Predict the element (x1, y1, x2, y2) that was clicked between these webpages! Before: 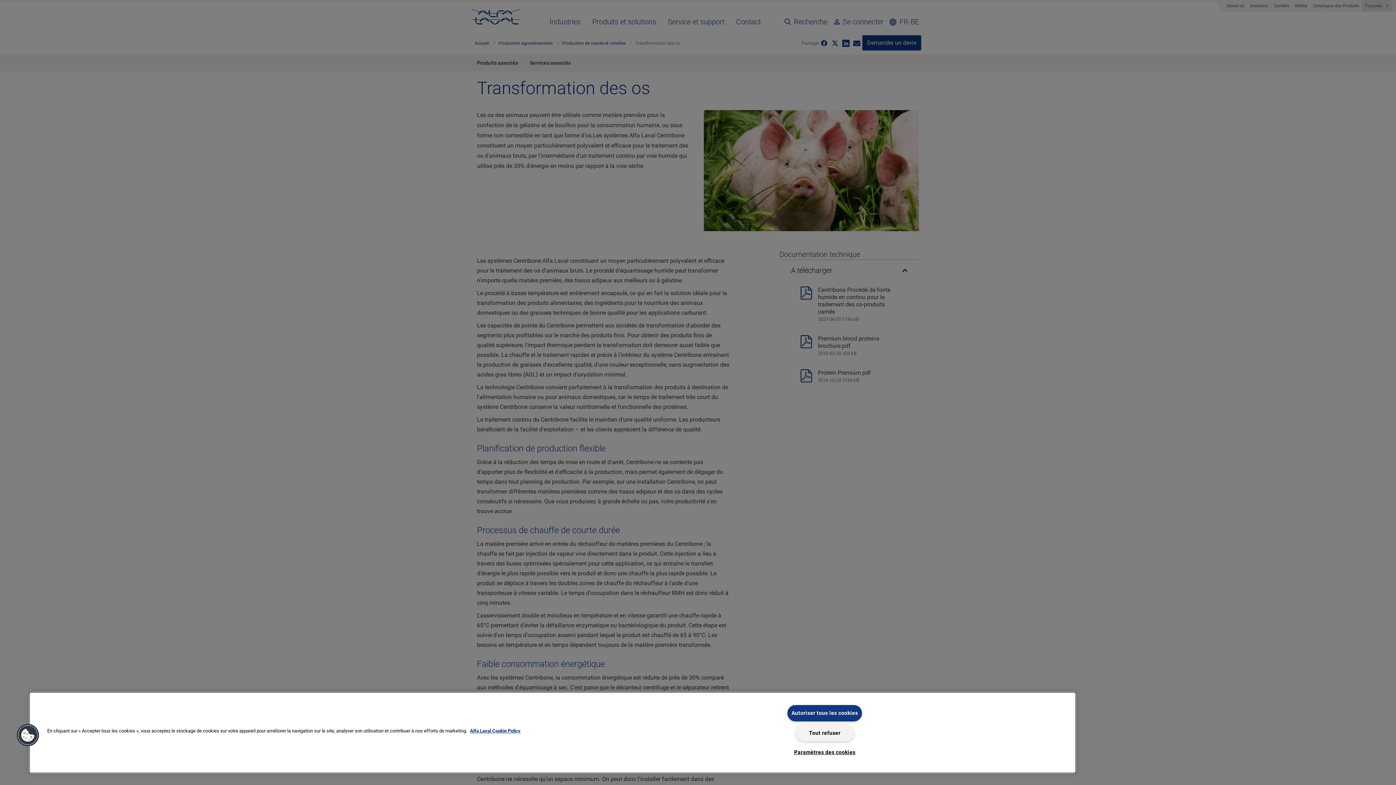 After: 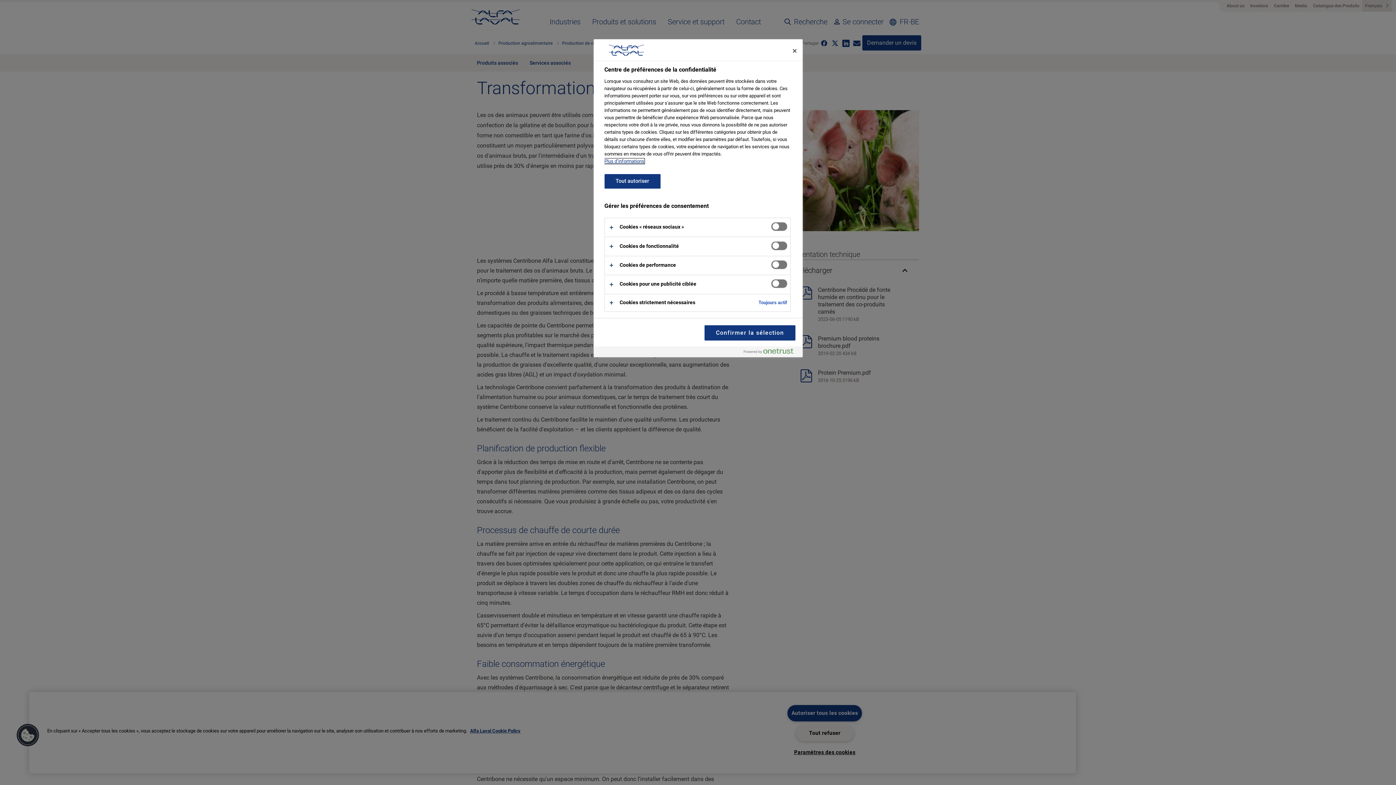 Action: bbox: (794, 745, 855, 760) label: Paramètres des cookies